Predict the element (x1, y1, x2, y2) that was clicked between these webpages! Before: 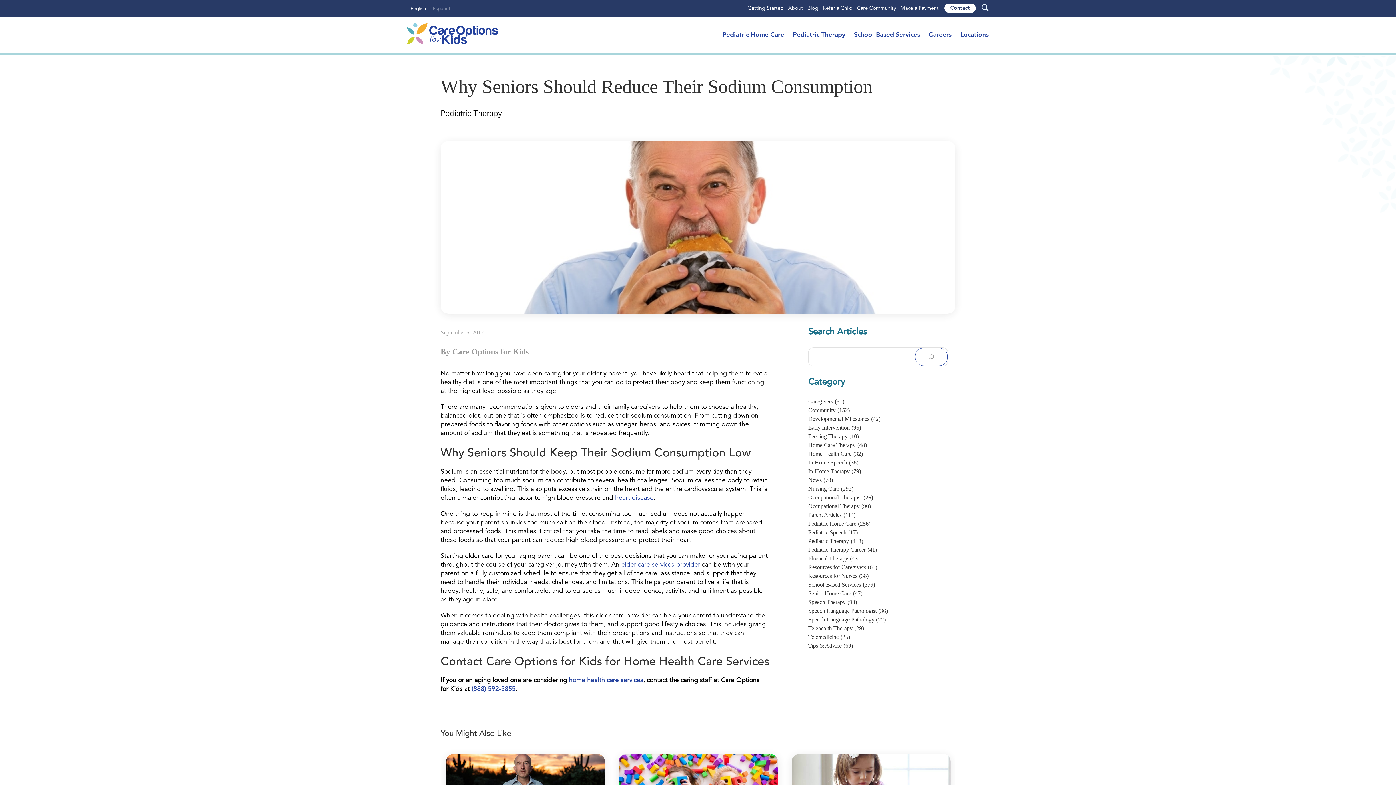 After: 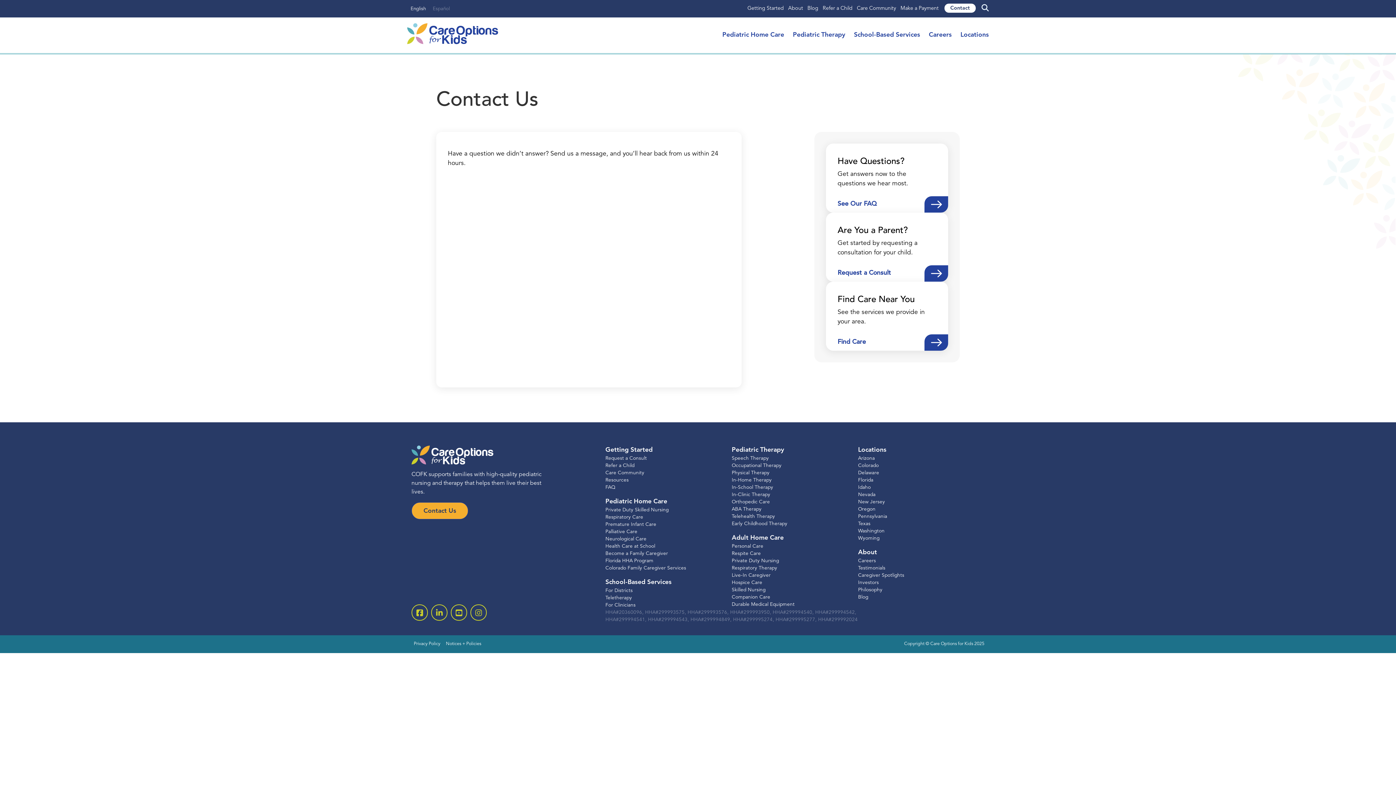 Action: label: Contact bbox: (944, 3, 976, 12)